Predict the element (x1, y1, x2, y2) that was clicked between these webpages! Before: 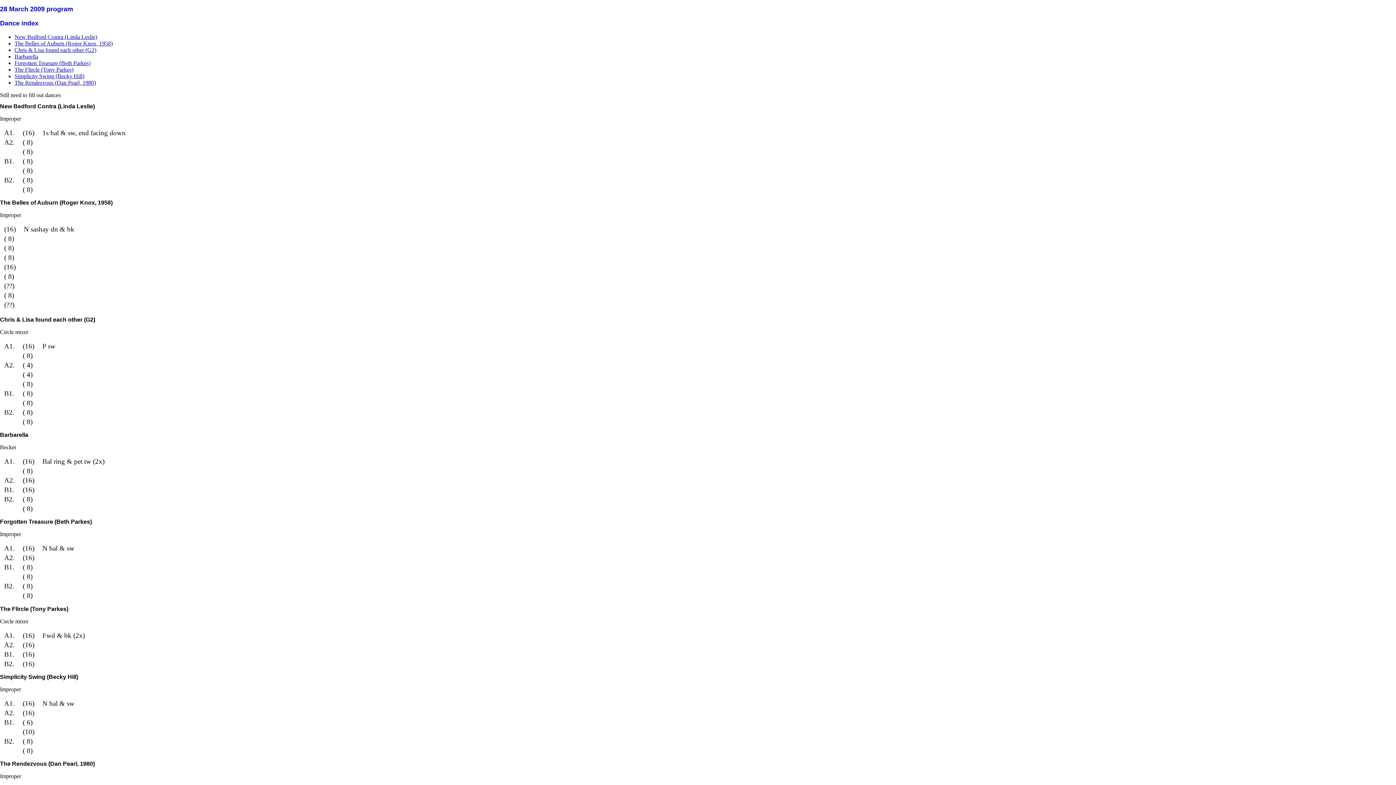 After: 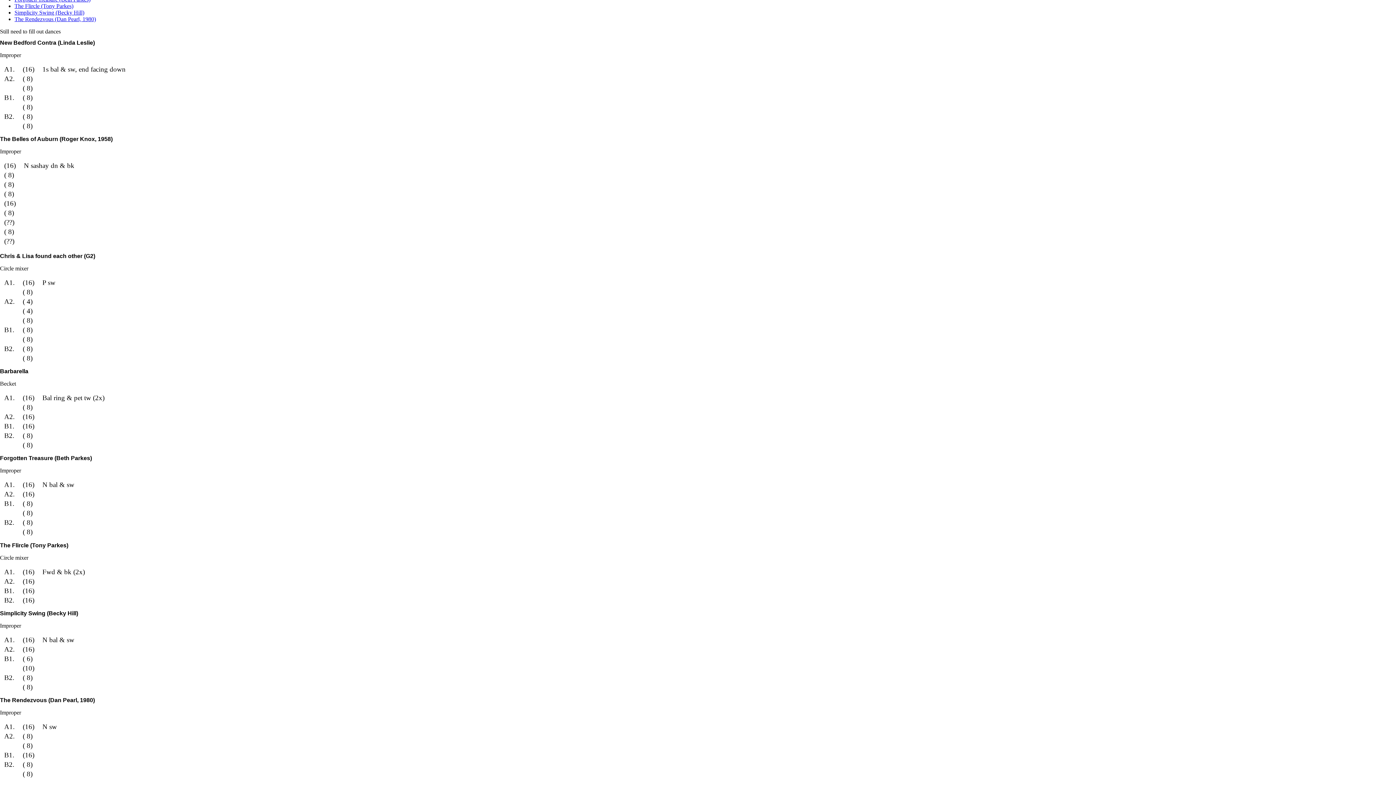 Action: bbox: (14, 53, 38, 59) label: Barbarella